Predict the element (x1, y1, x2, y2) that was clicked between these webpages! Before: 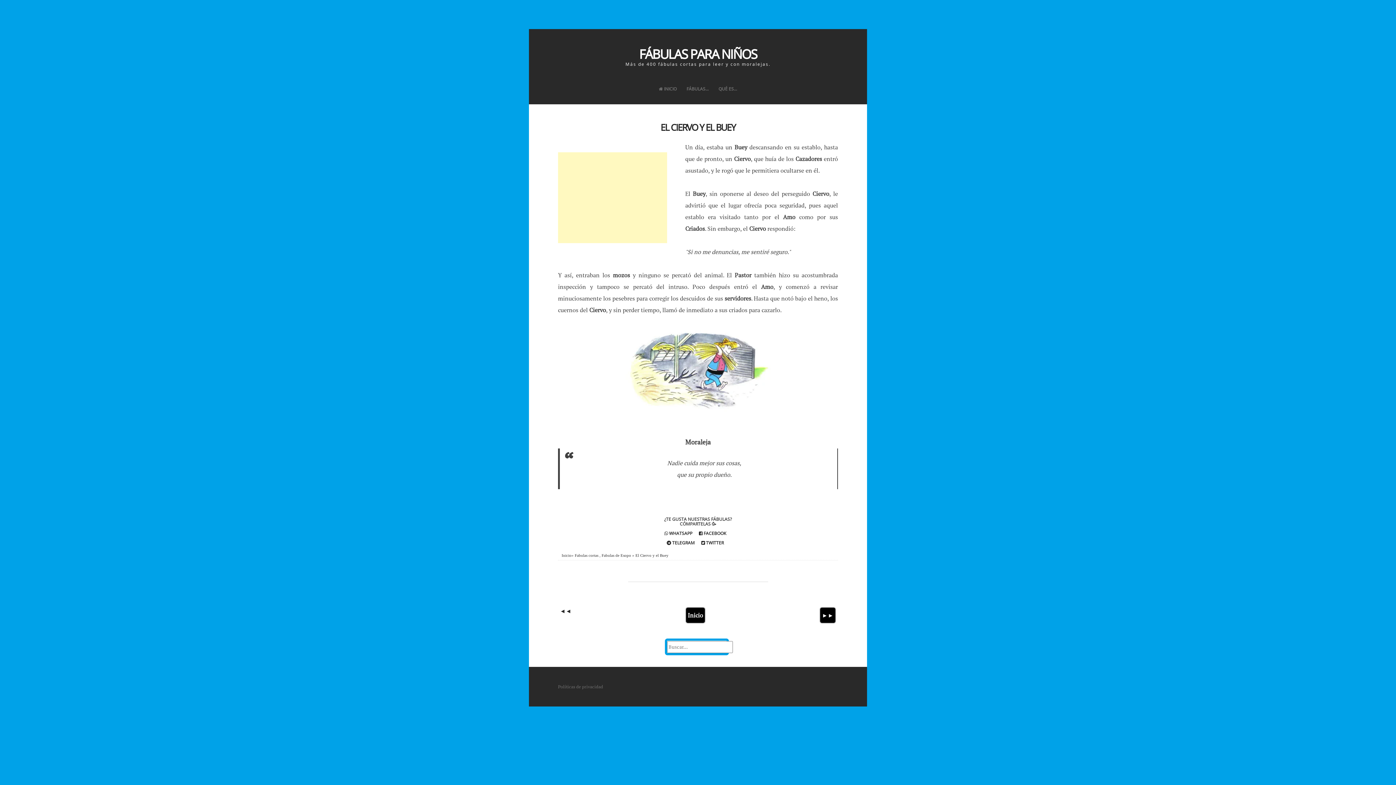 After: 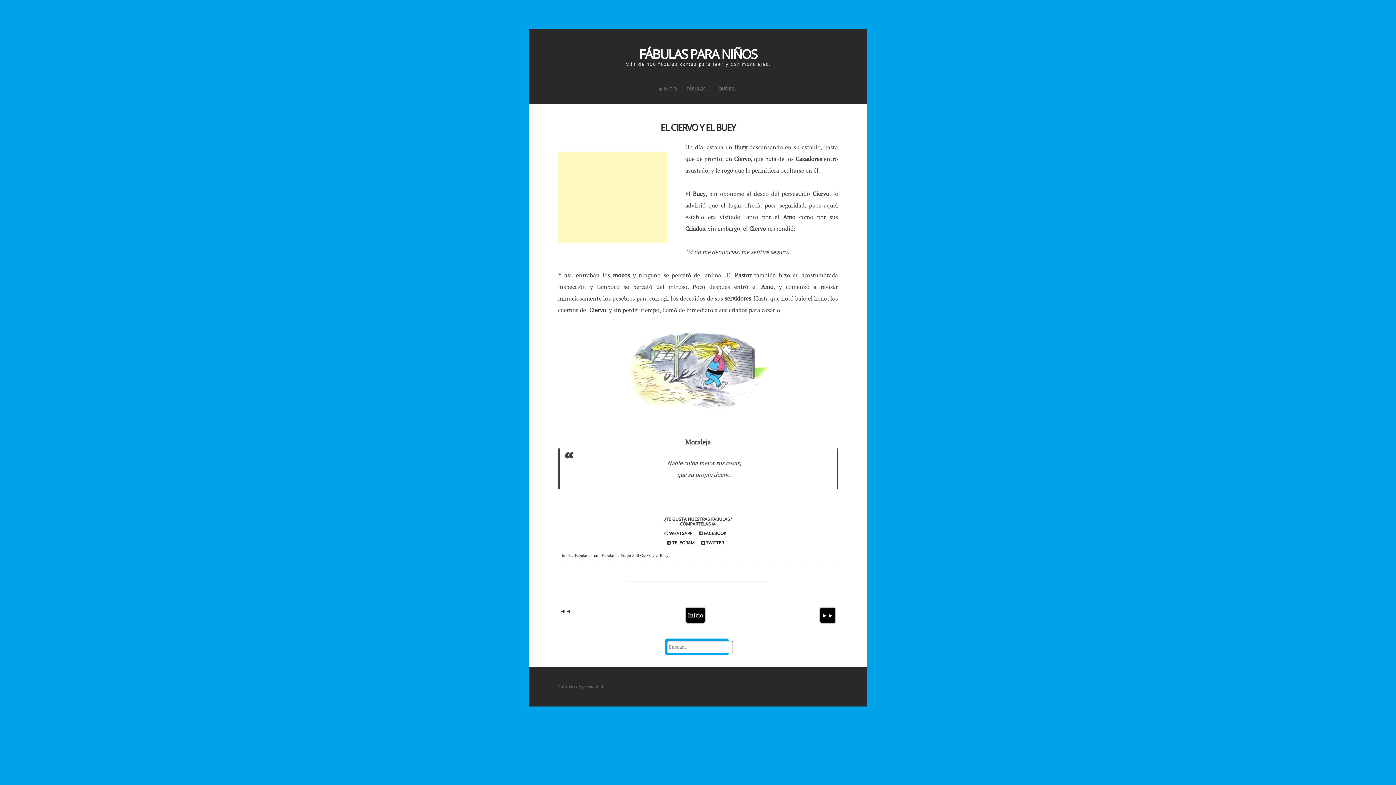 Action: bbox: (699, 530, 726, 536) label:  FACEBOOK